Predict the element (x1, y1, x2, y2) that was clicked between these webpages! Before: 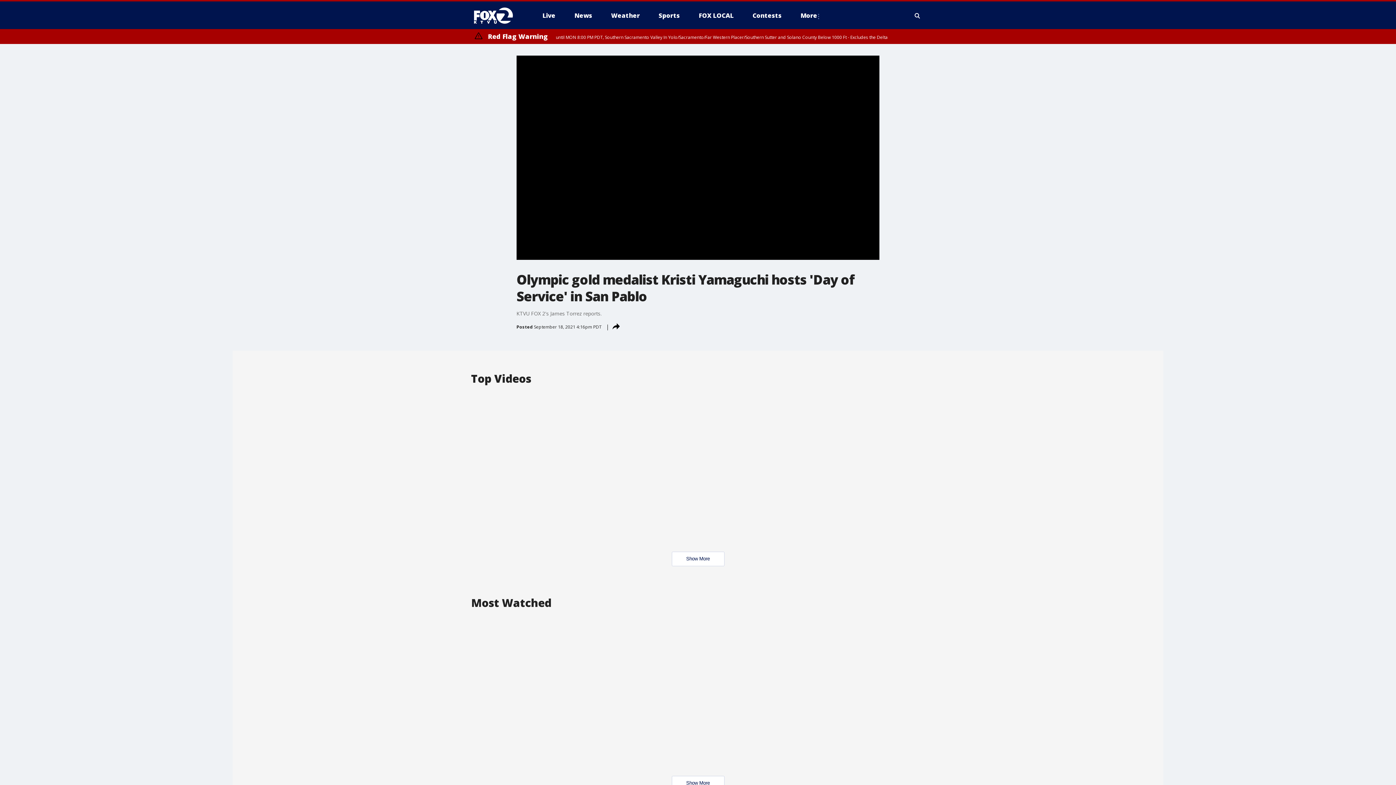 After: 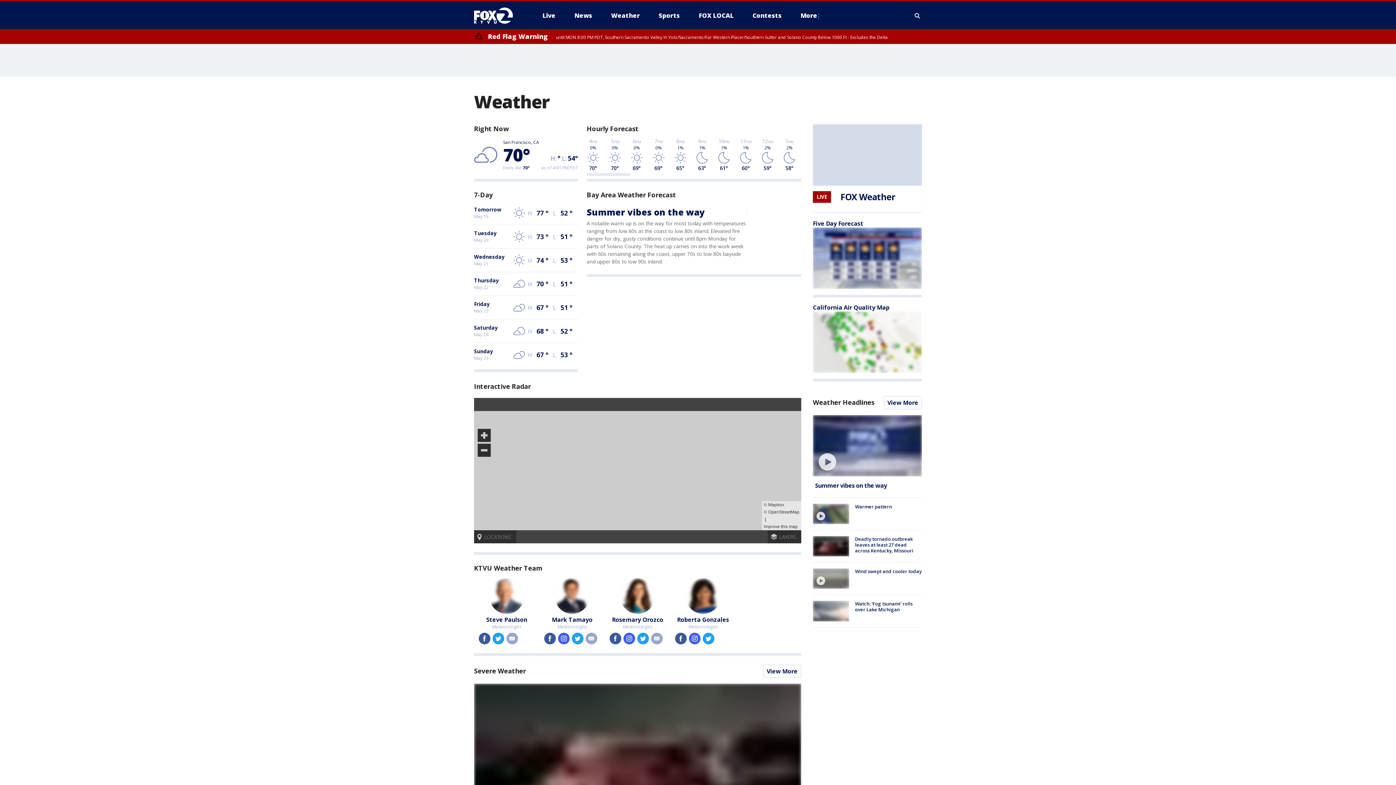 Action: label: Weather bbox: (605, 9, 645, 21)